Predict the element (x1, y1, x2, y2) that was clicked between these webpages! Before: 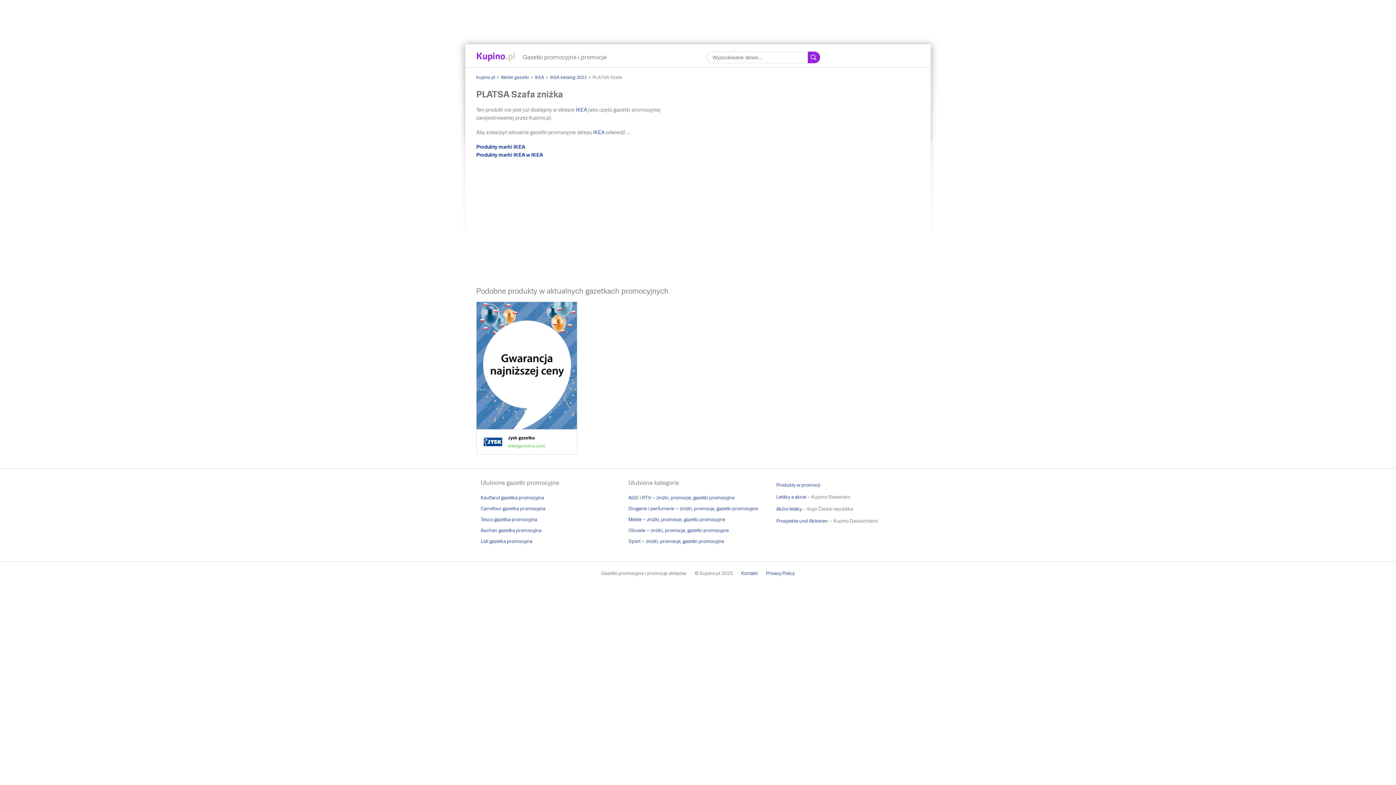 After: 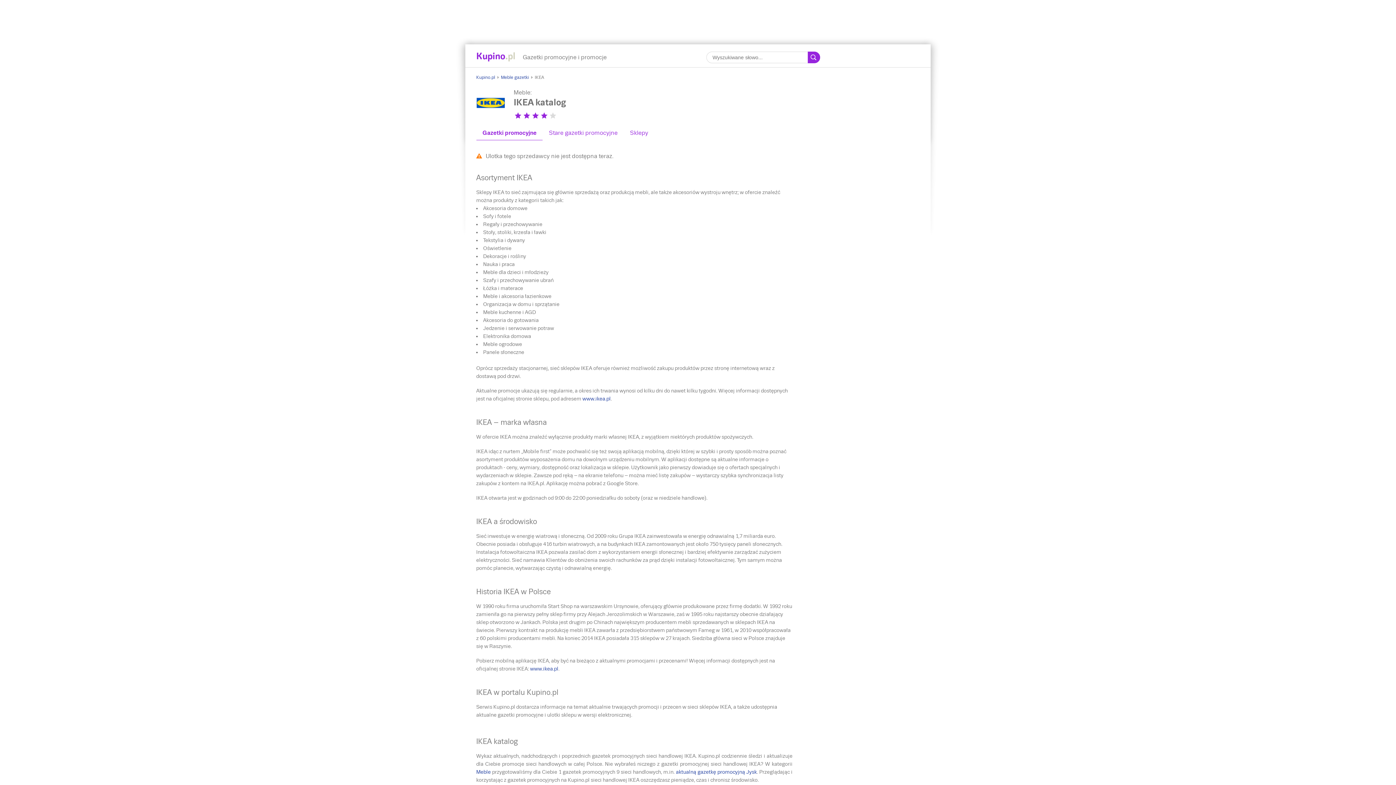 Action: bbox: (576, 106, 587, 112) label: IKEA